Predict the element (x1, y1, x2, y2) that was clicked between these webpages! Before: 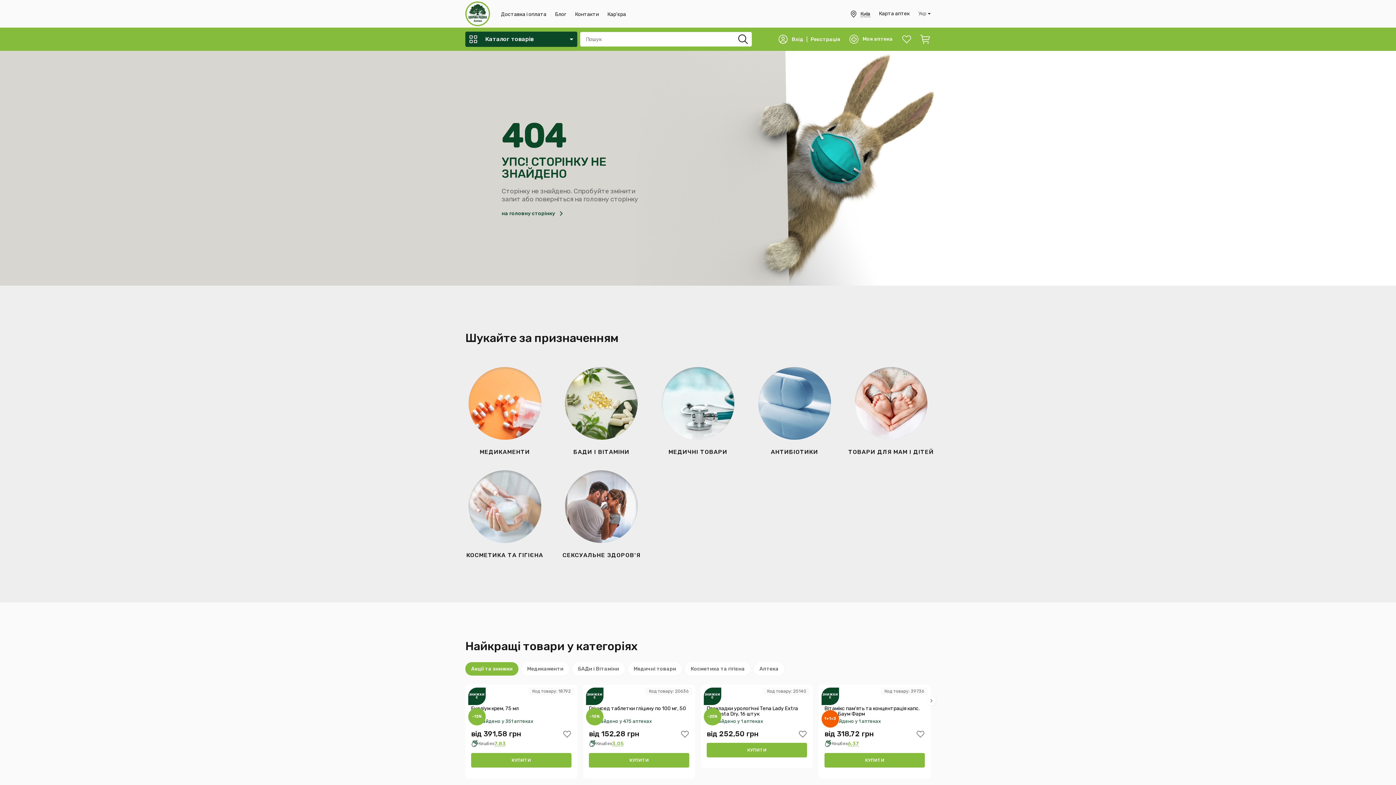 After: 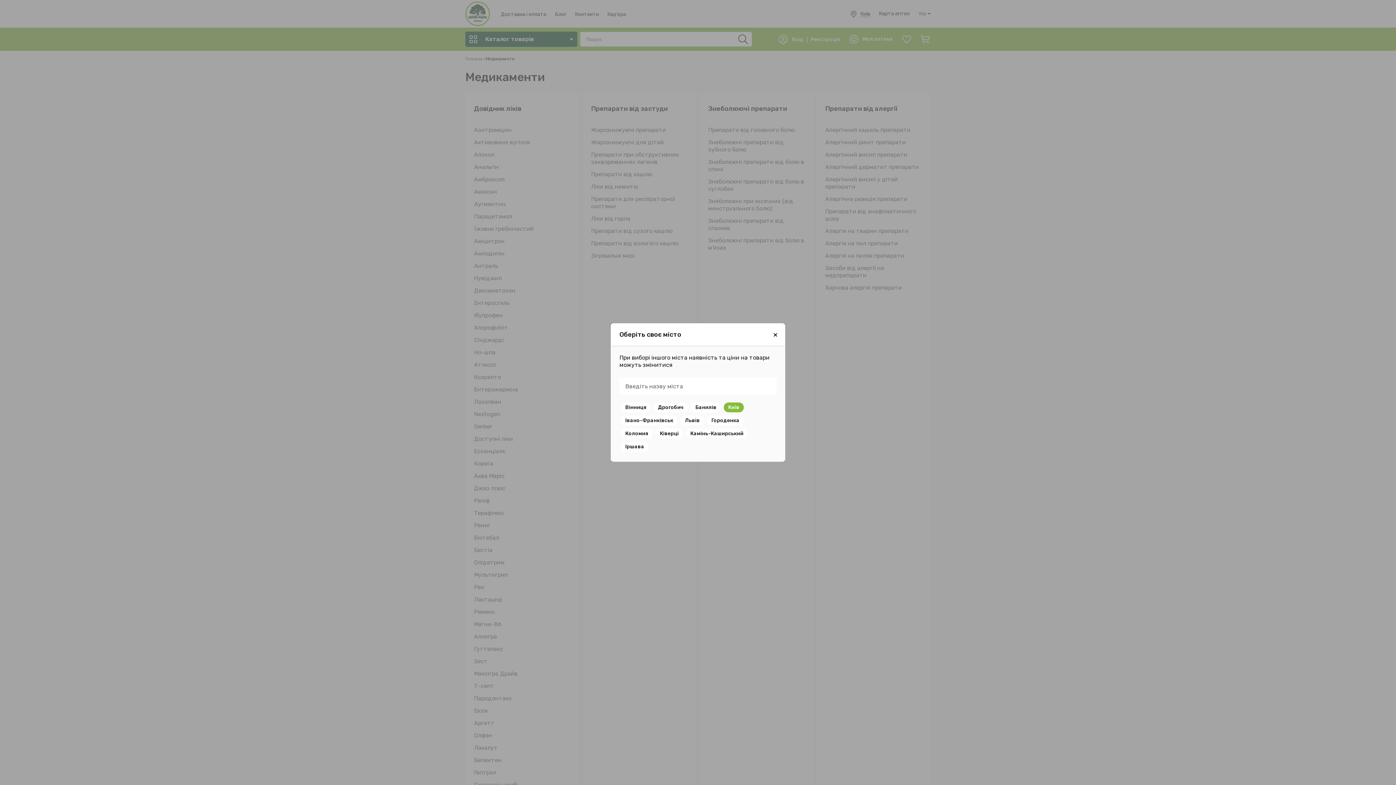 Action: bbox: (594, 686, 628, 692) label: Медикаменти